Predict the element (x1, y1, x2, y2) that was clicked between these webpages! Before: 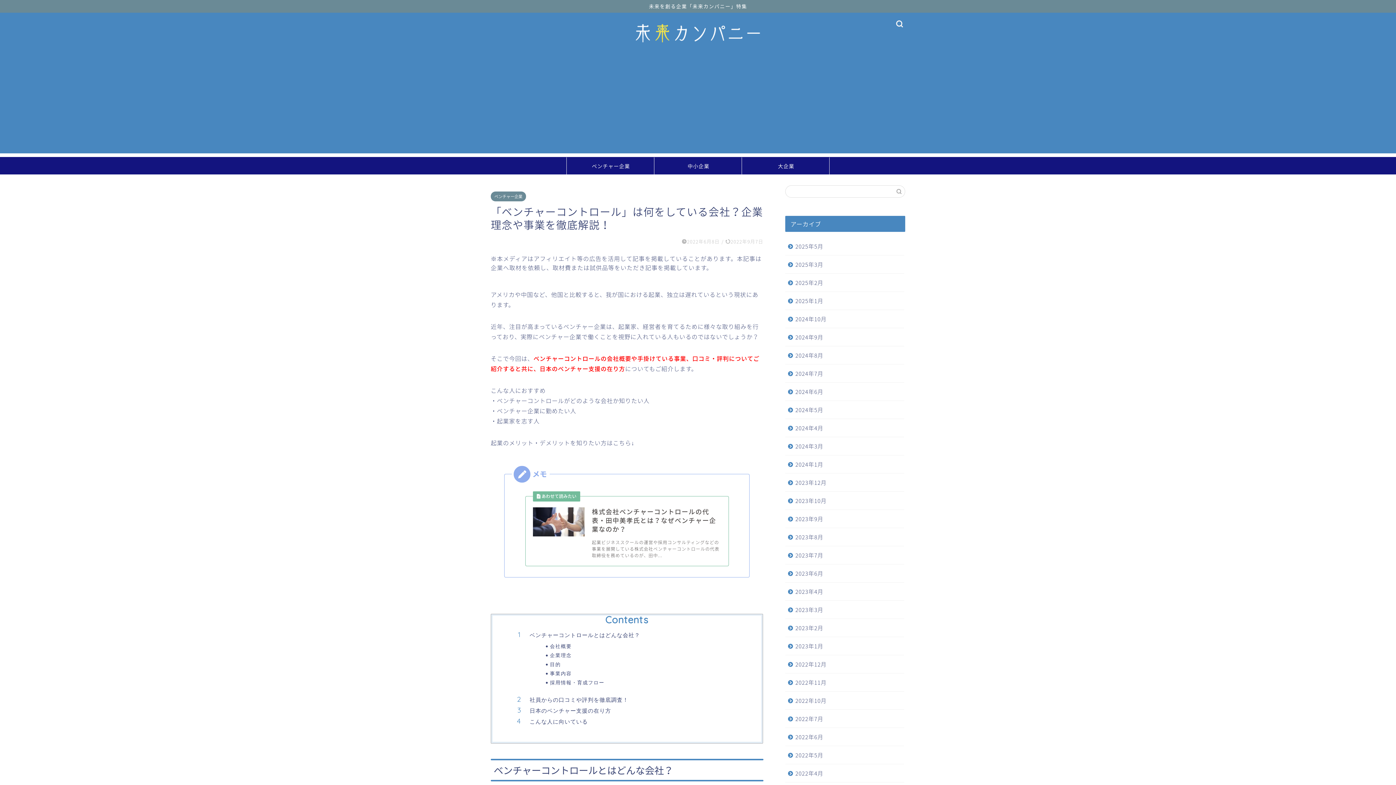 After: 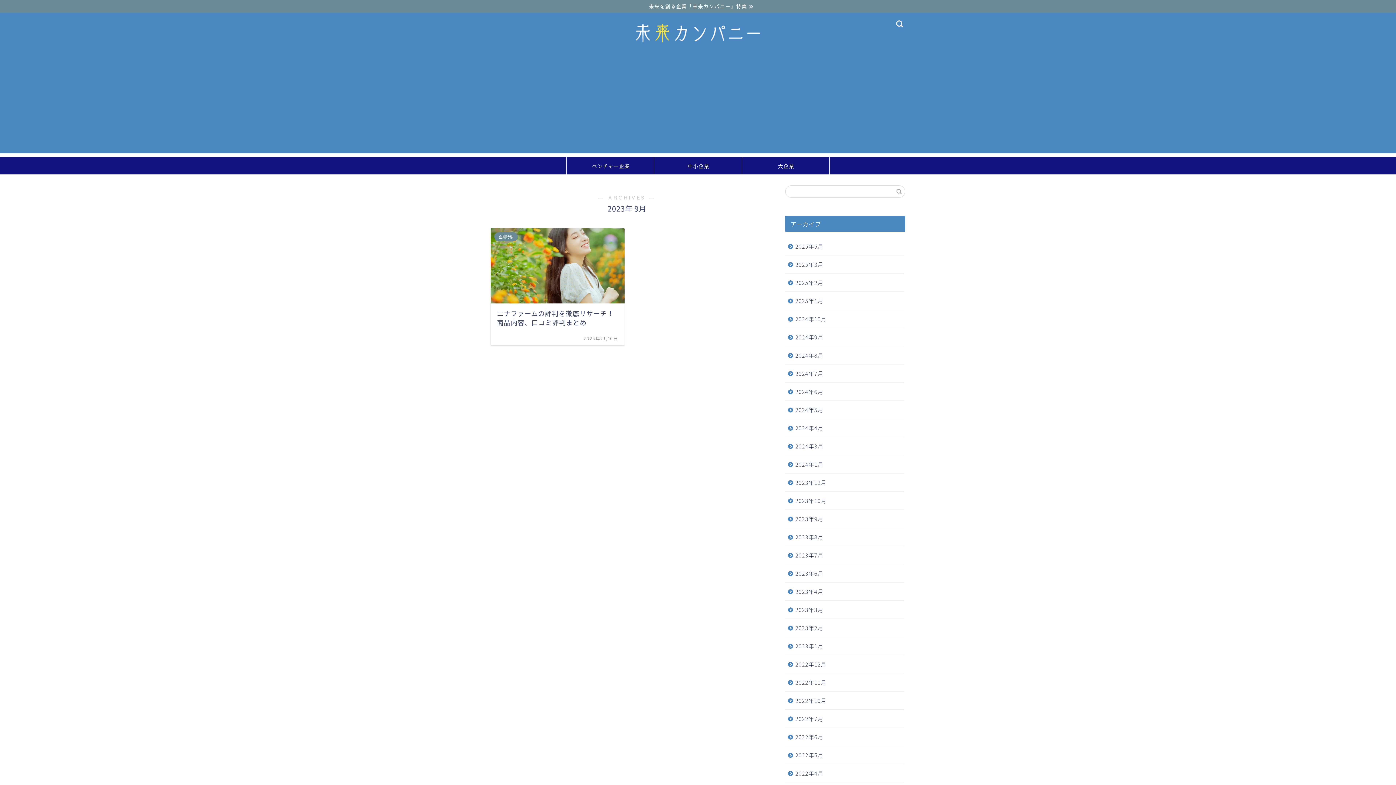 Action: bbox: (785, 510, 904, 528) label: 2023年9月